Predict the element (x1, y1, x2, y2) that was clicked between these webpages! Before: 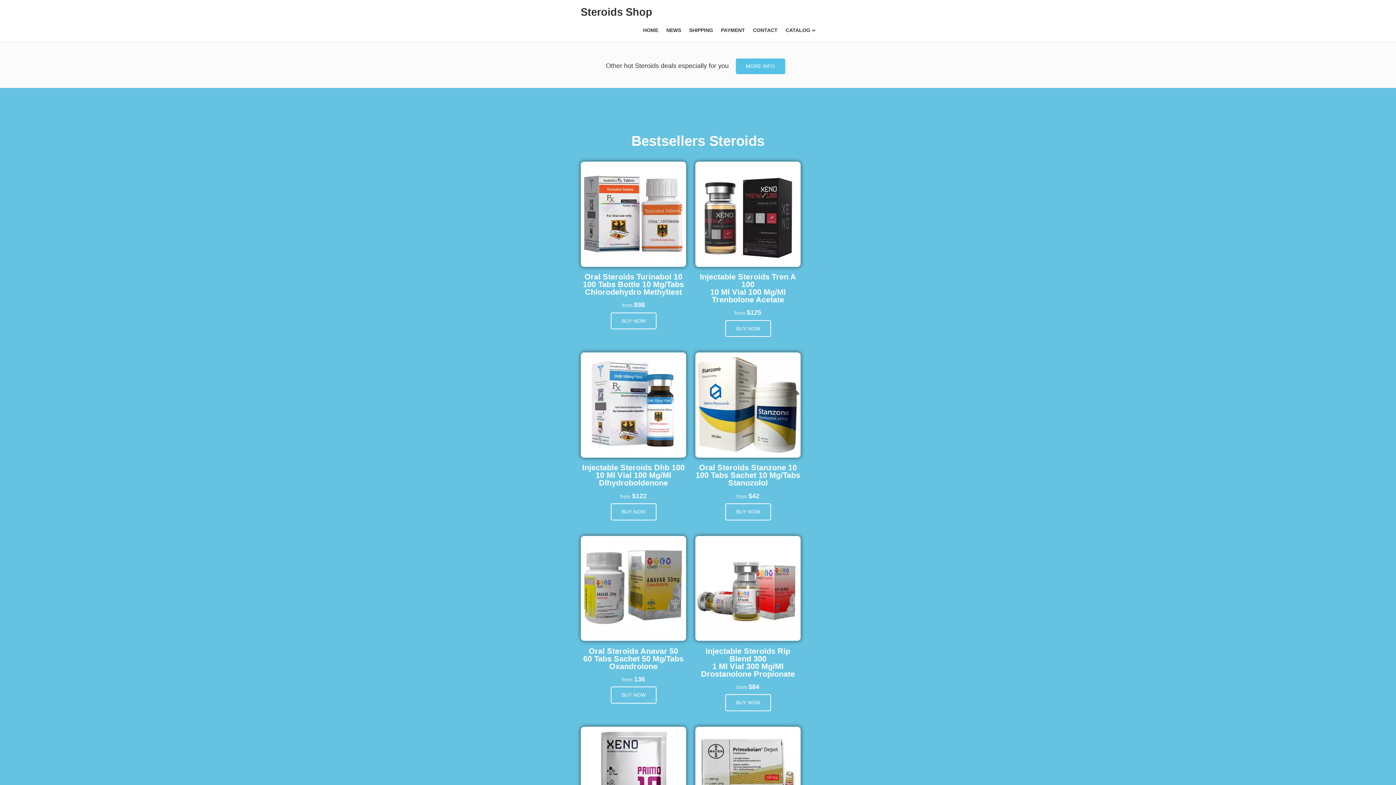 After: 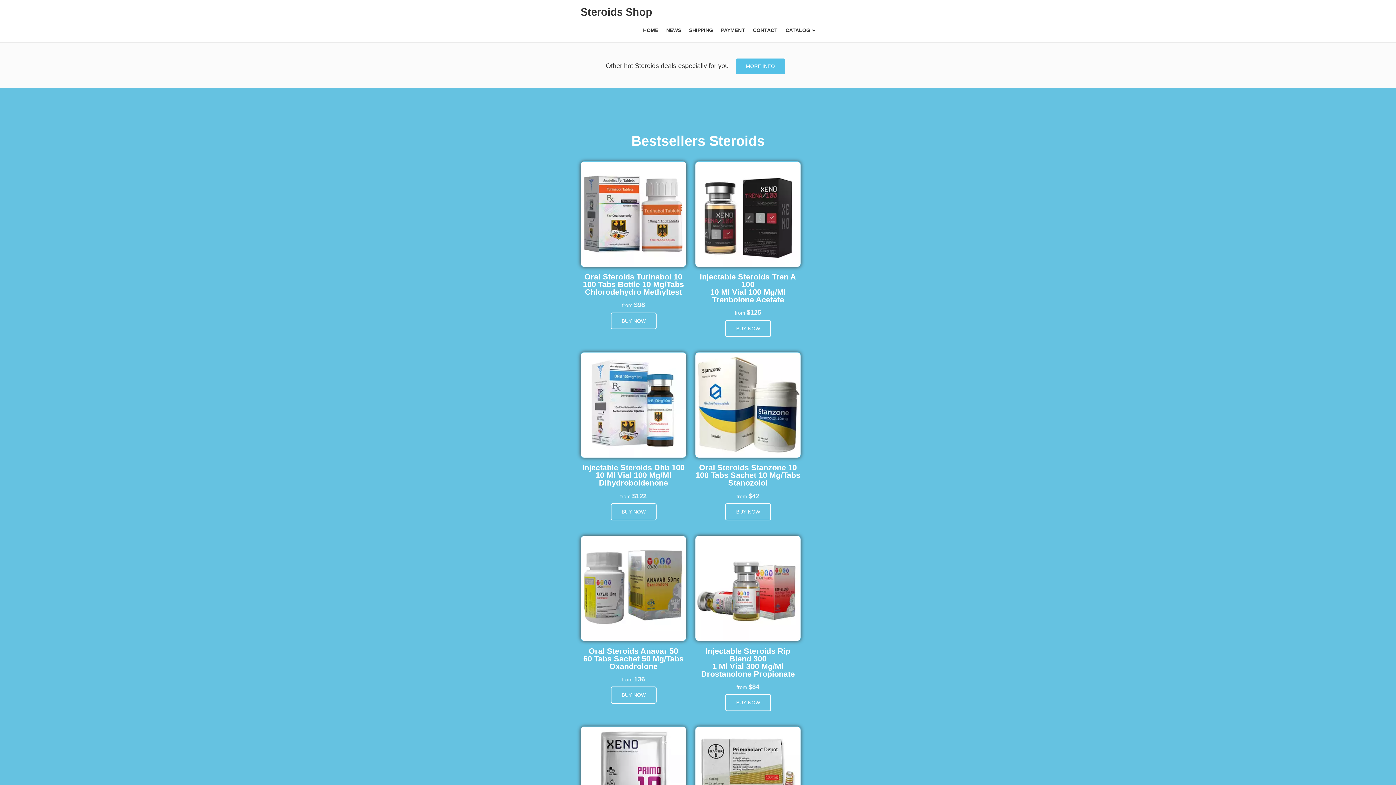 Action: label: HOME bbox: (643, 27, 658, 33)